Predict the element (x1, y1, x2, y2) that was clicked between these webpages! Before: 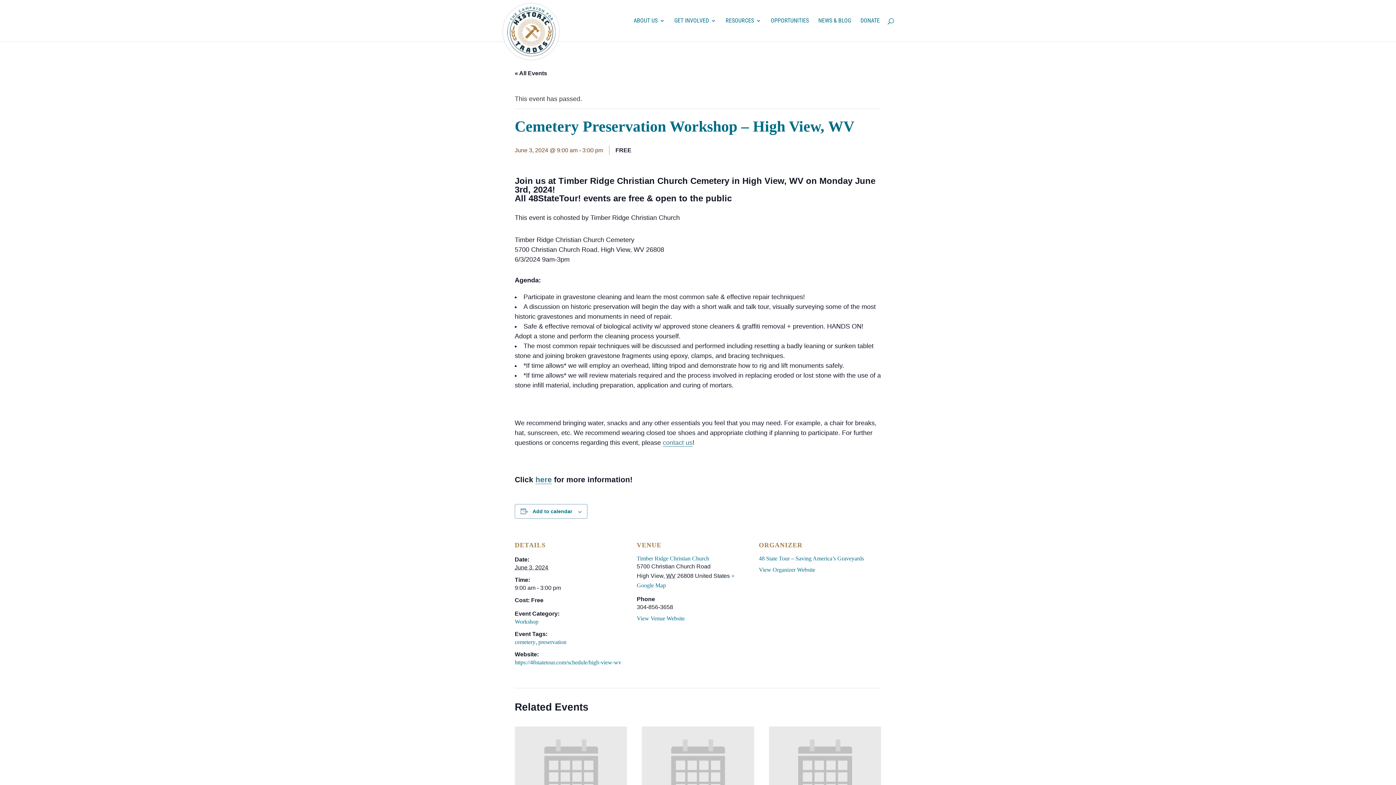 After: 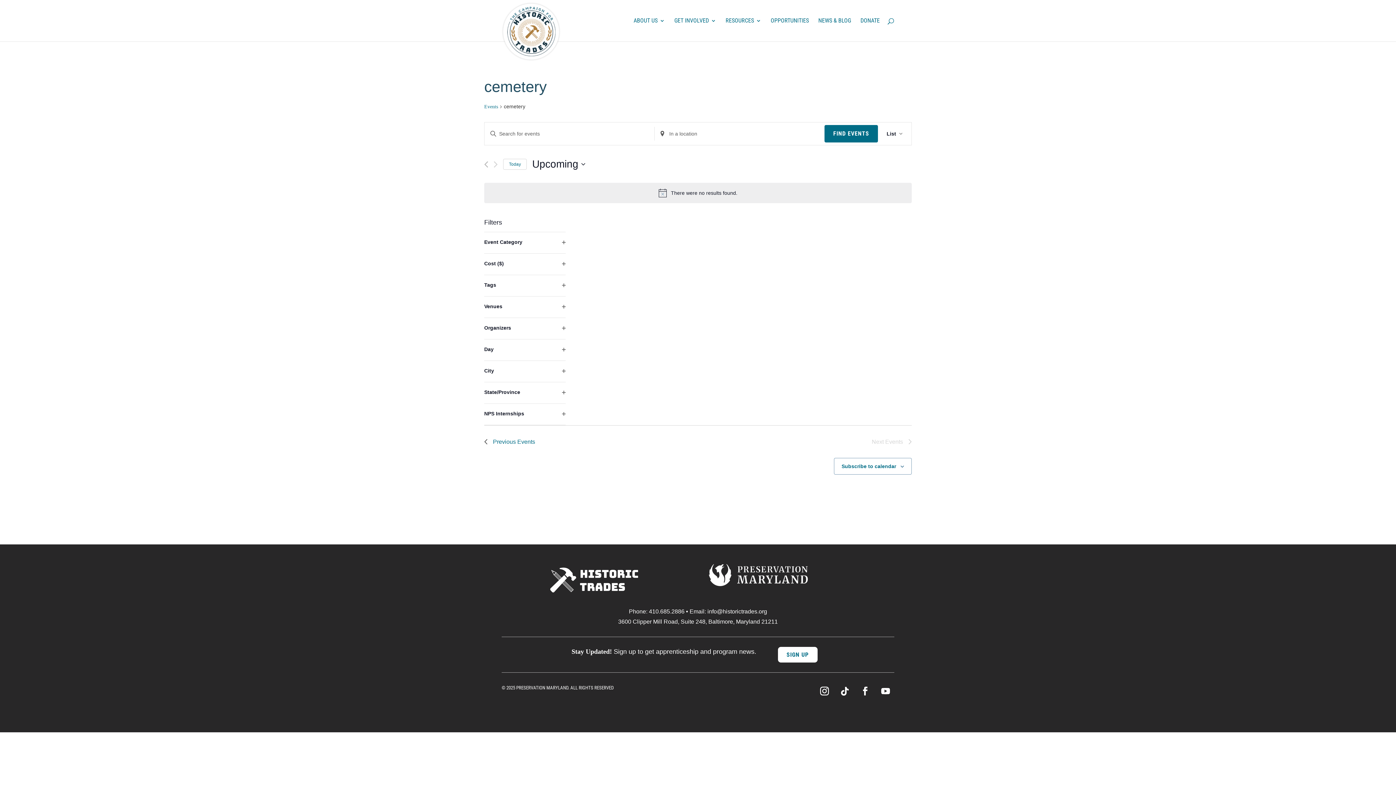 Action: bbox: (514, 639, 535, 645) label: cemetery